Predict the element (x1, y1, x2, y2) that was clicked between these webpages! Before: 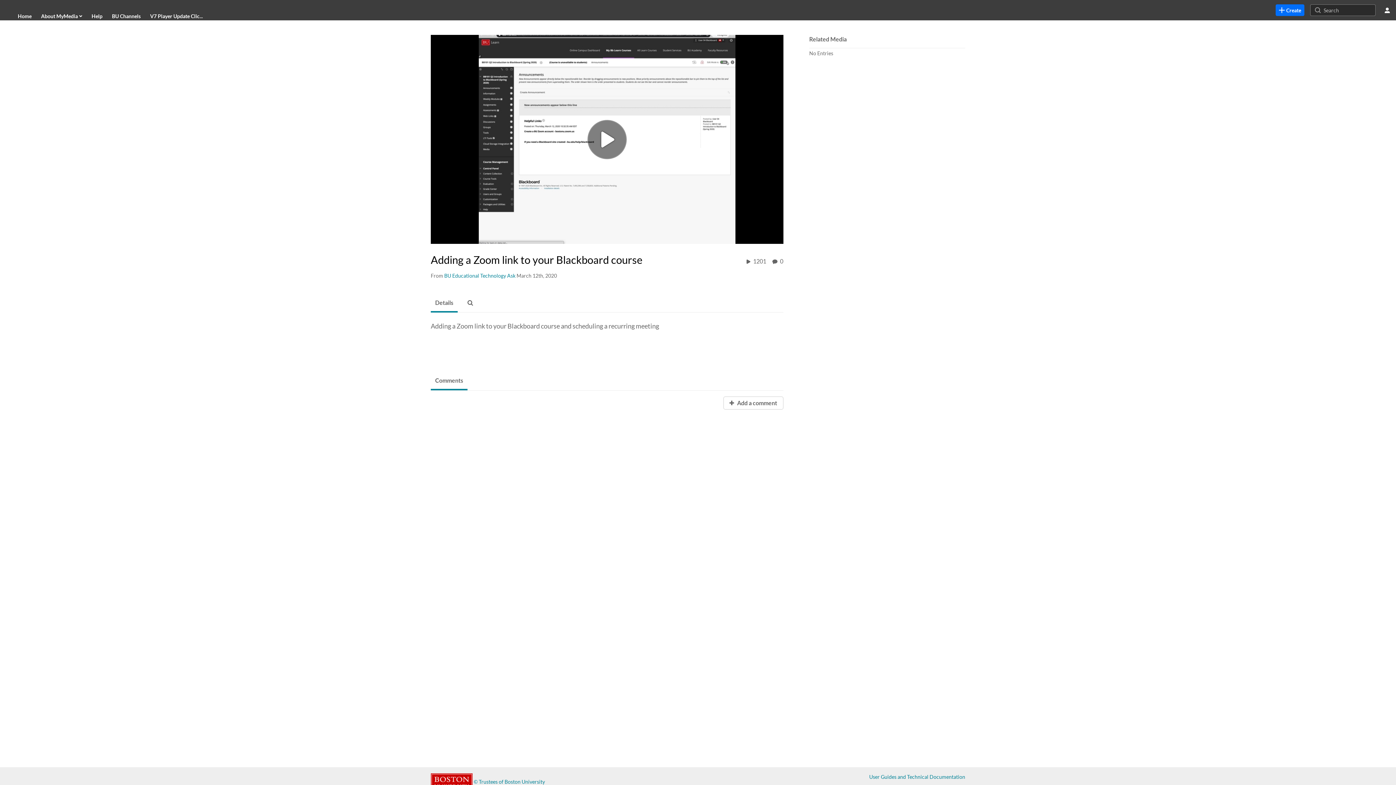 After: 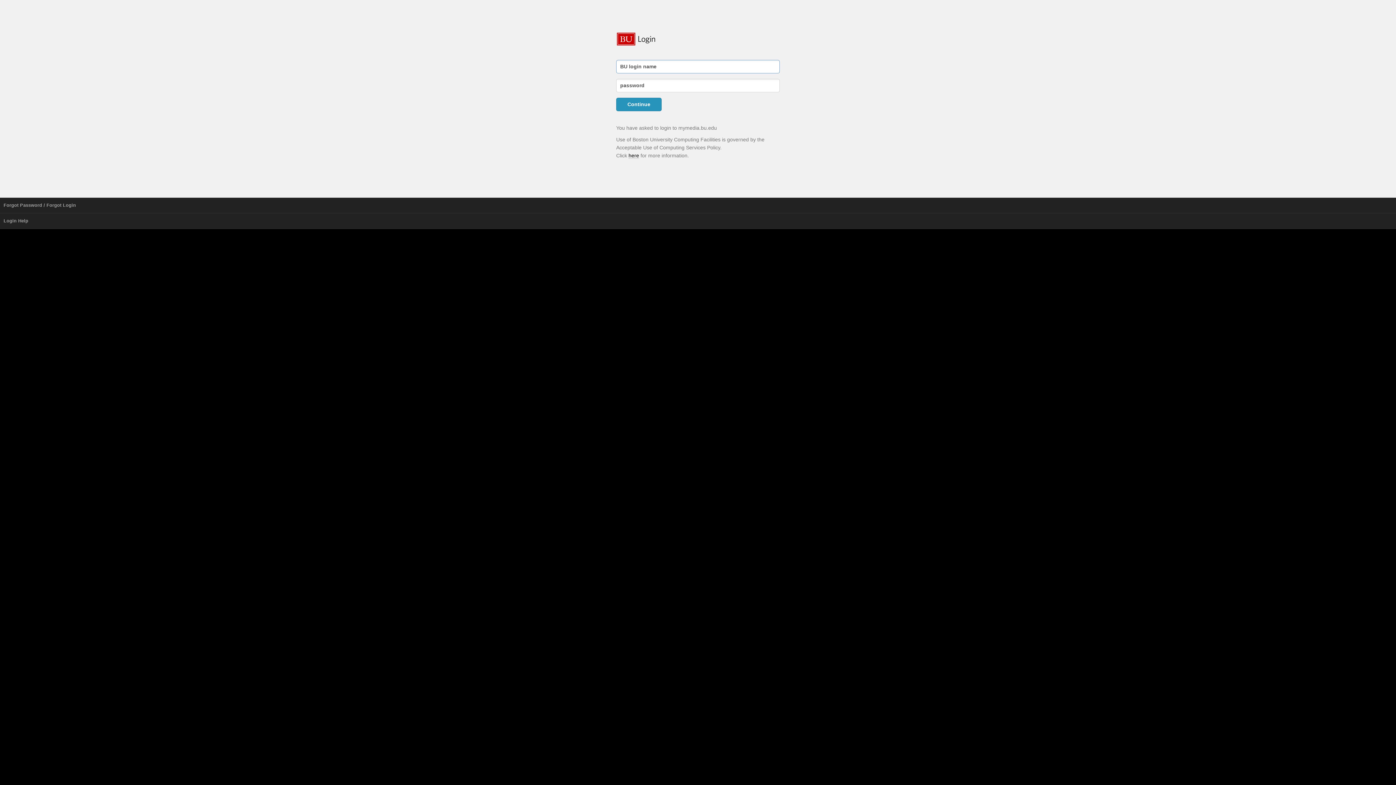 Action: bbox: (723, 396, 783, 409) label:  Add a comment